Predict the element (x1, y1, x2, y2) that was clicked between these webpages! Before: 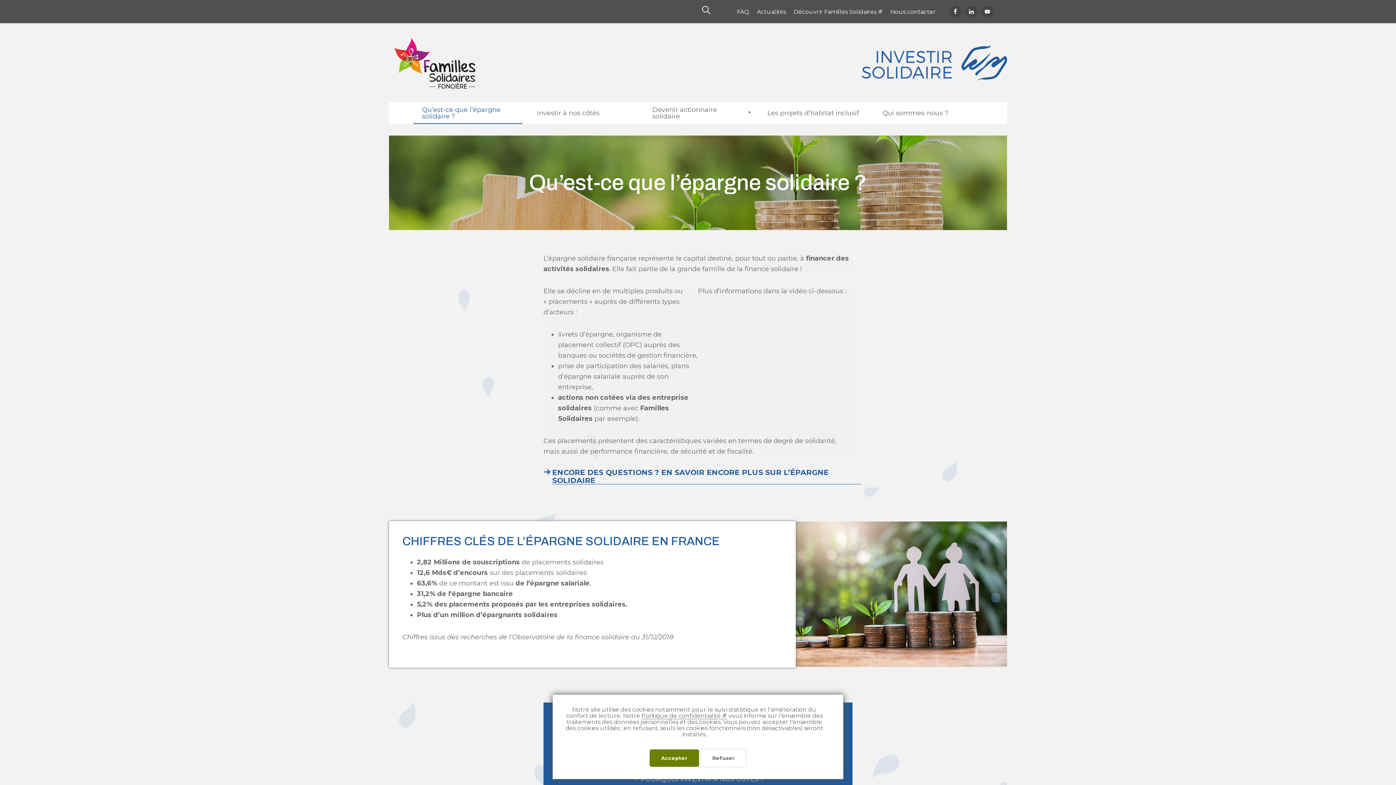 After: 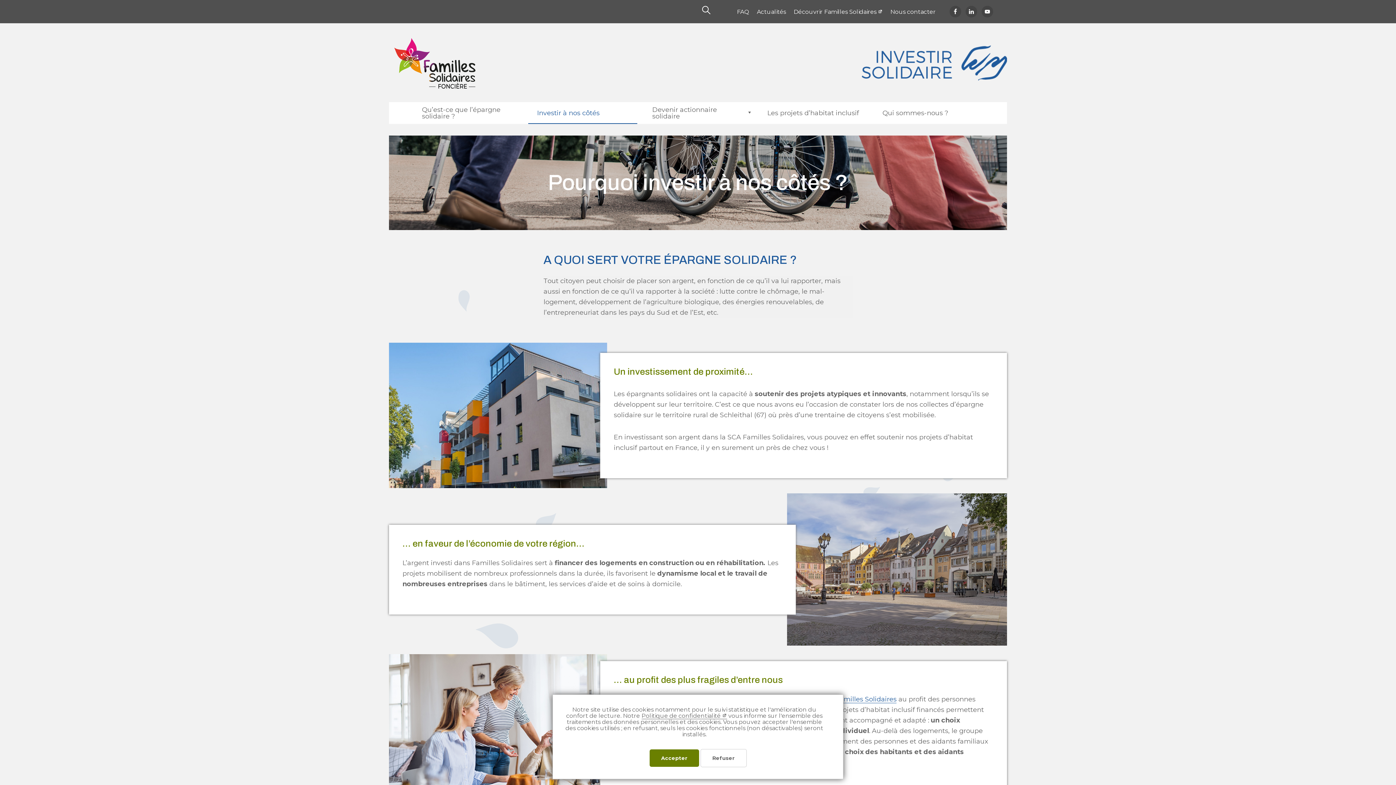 Action: bbox: (528, 102, 637, 123) label: Investir à nos côtés